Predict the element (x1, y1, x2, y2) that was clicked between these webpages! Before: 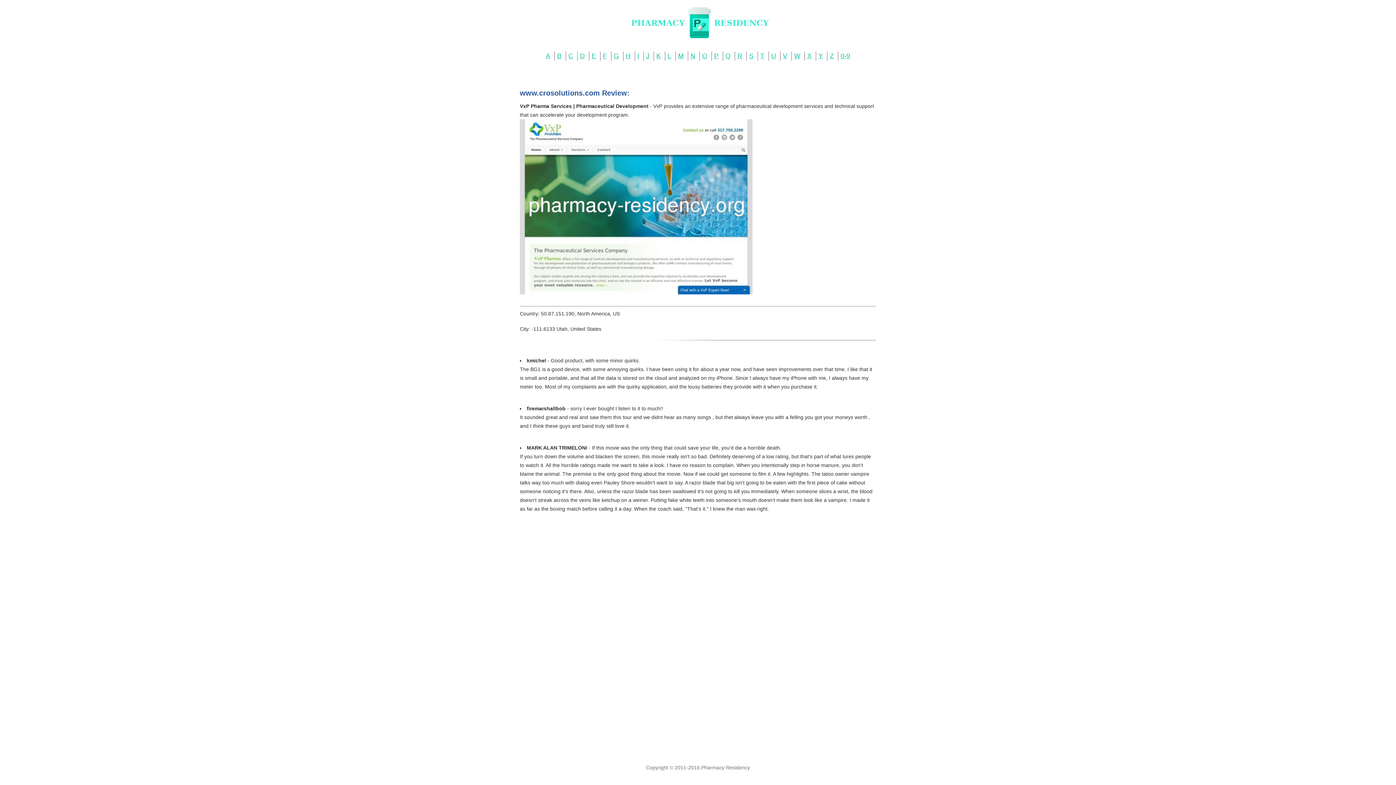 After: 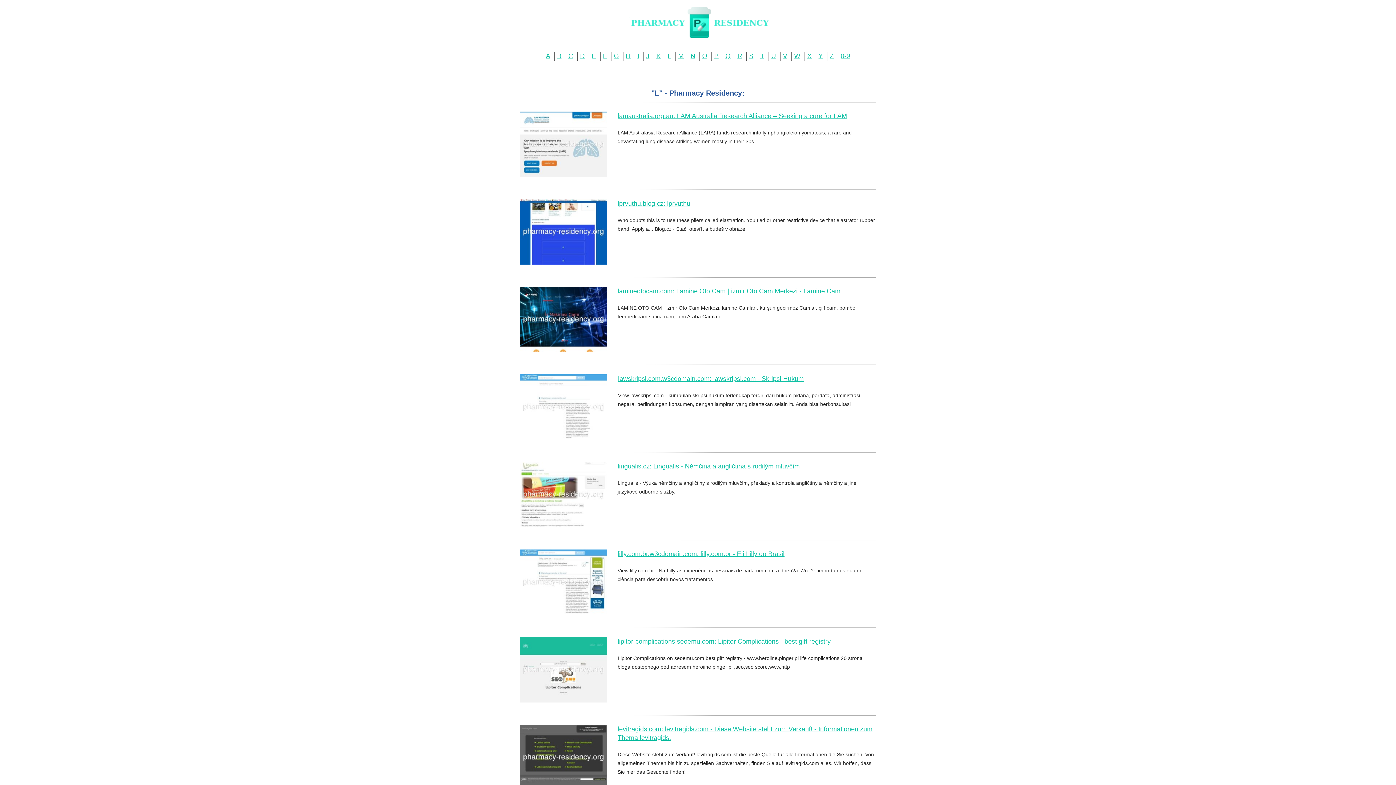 Action: label: L bbox: (667, 52, 671, 59)